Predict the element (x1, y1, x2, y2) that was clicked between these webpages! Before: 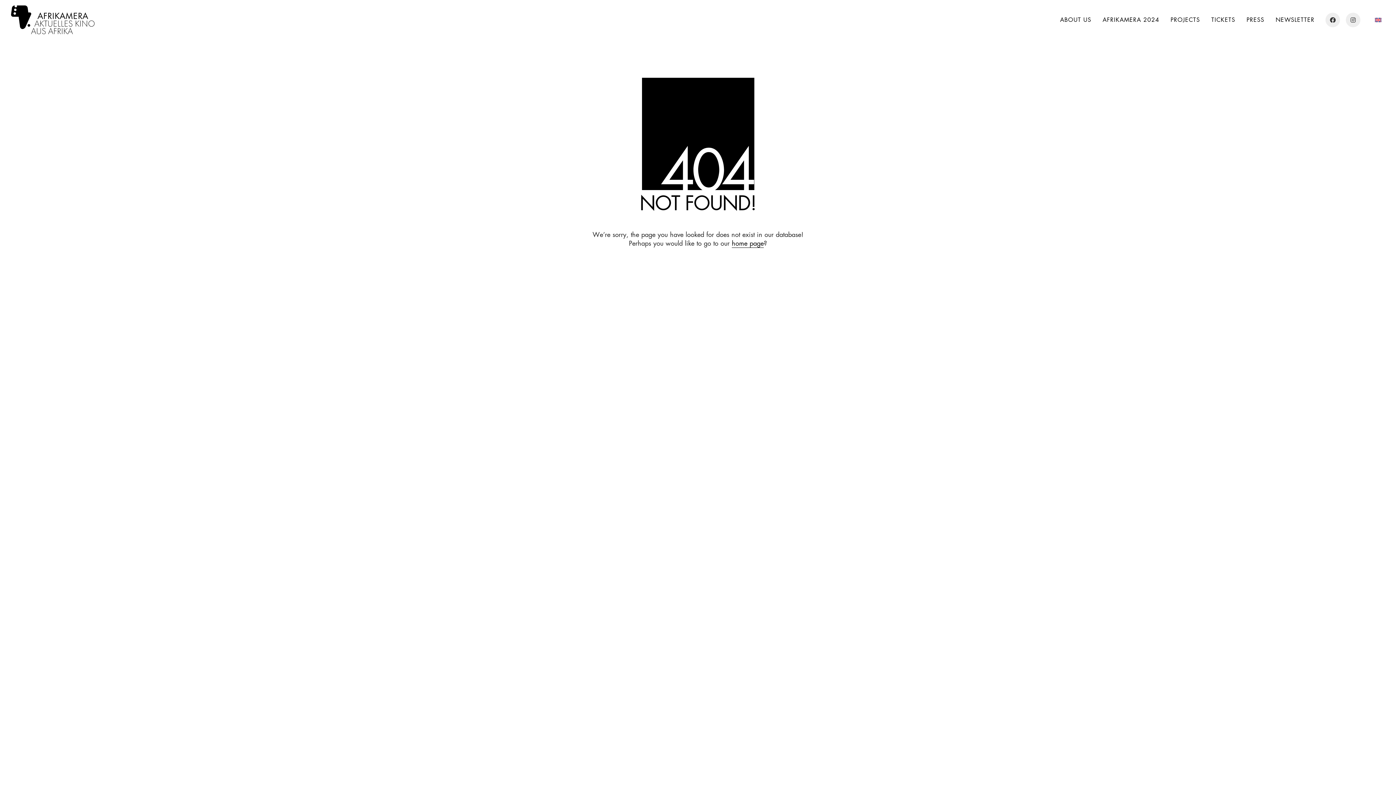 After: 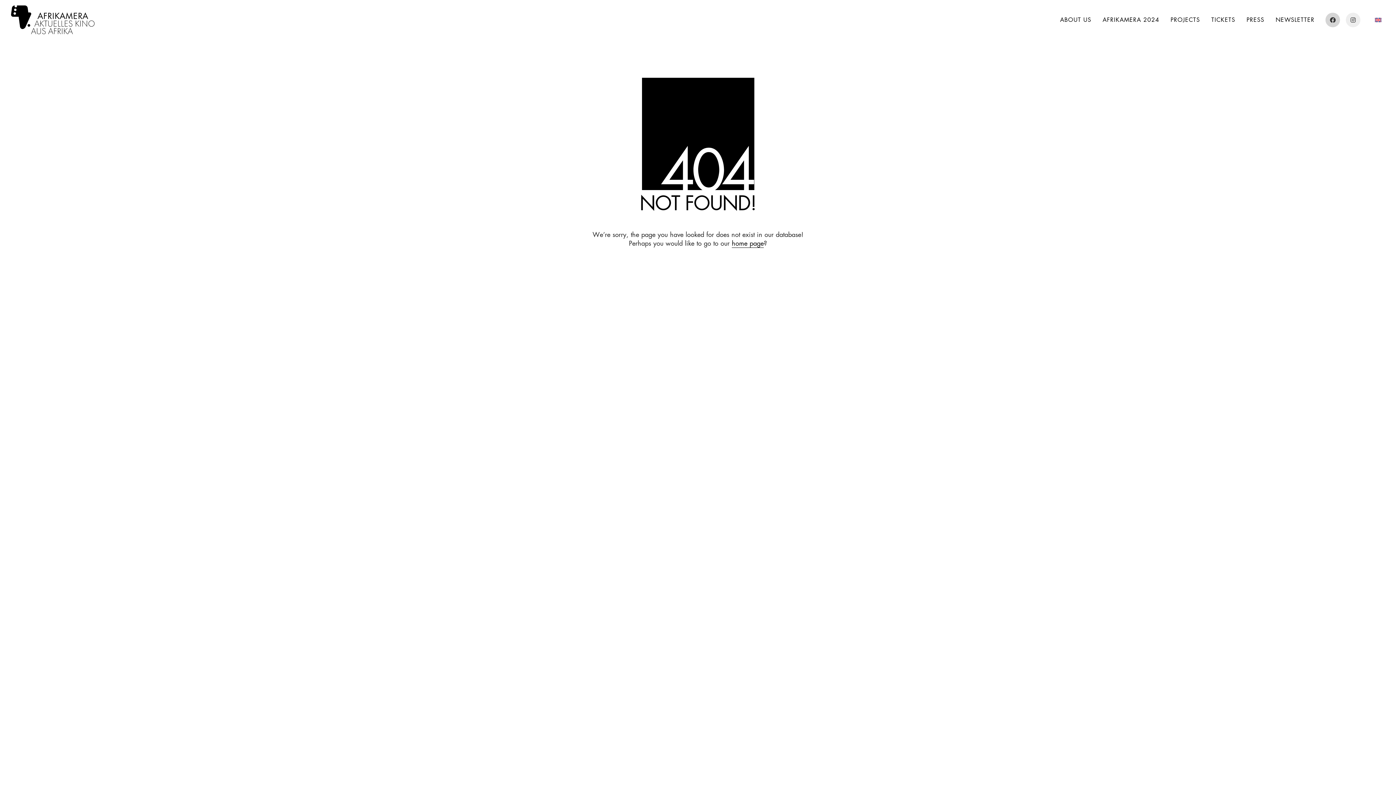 Action: bbox: (1325, 12, 1340, 27)